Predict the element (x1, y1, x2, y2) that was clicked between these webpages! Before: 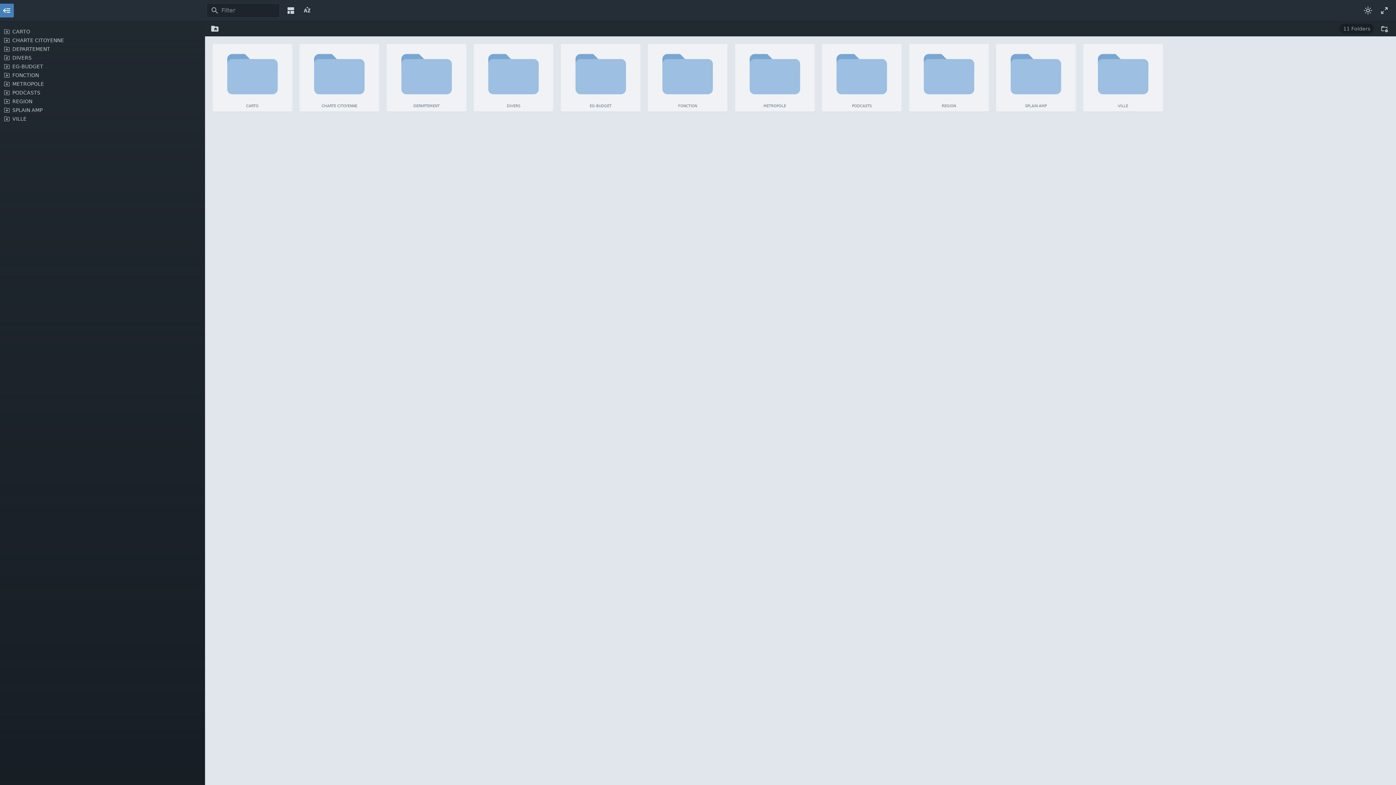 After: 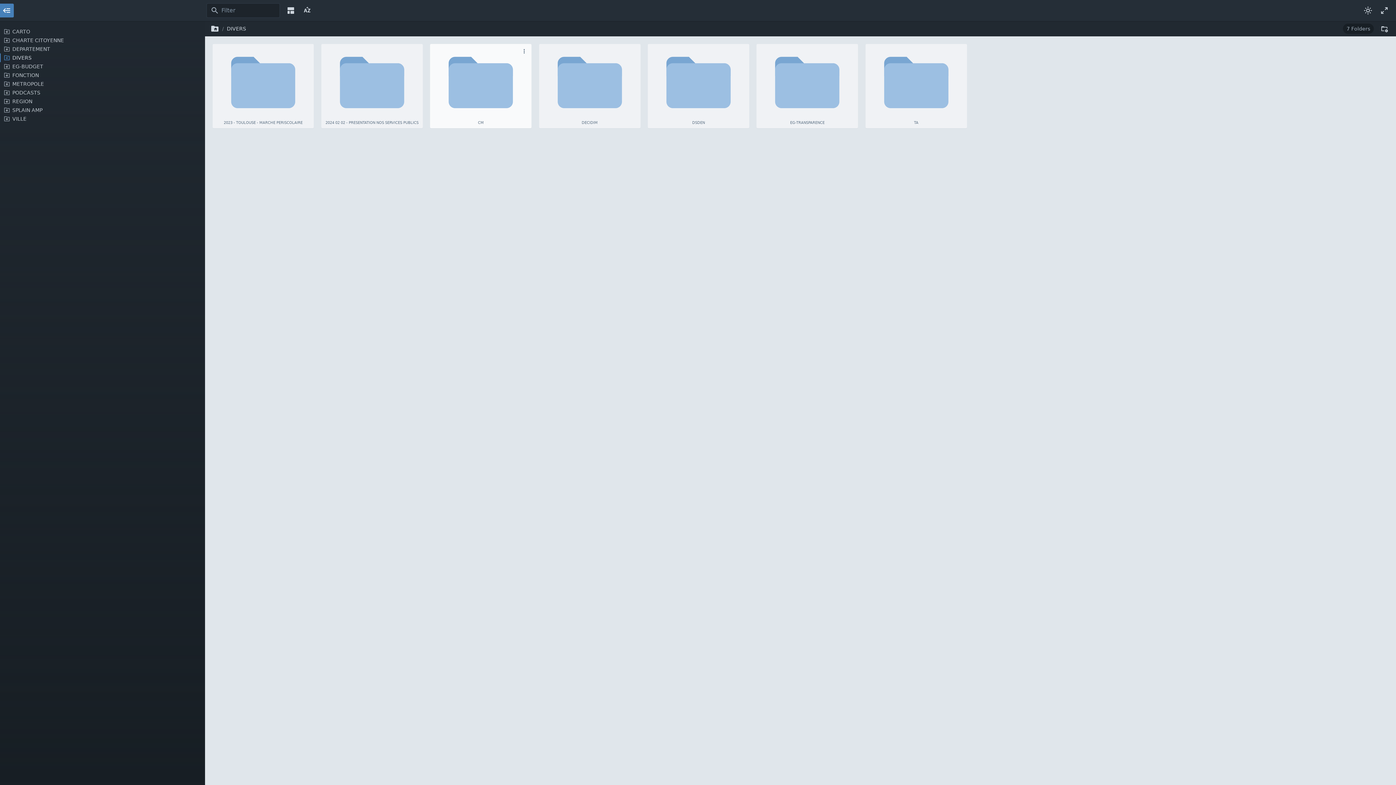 Action: label: DIVERS bbox: (473, 43, 553, 111)